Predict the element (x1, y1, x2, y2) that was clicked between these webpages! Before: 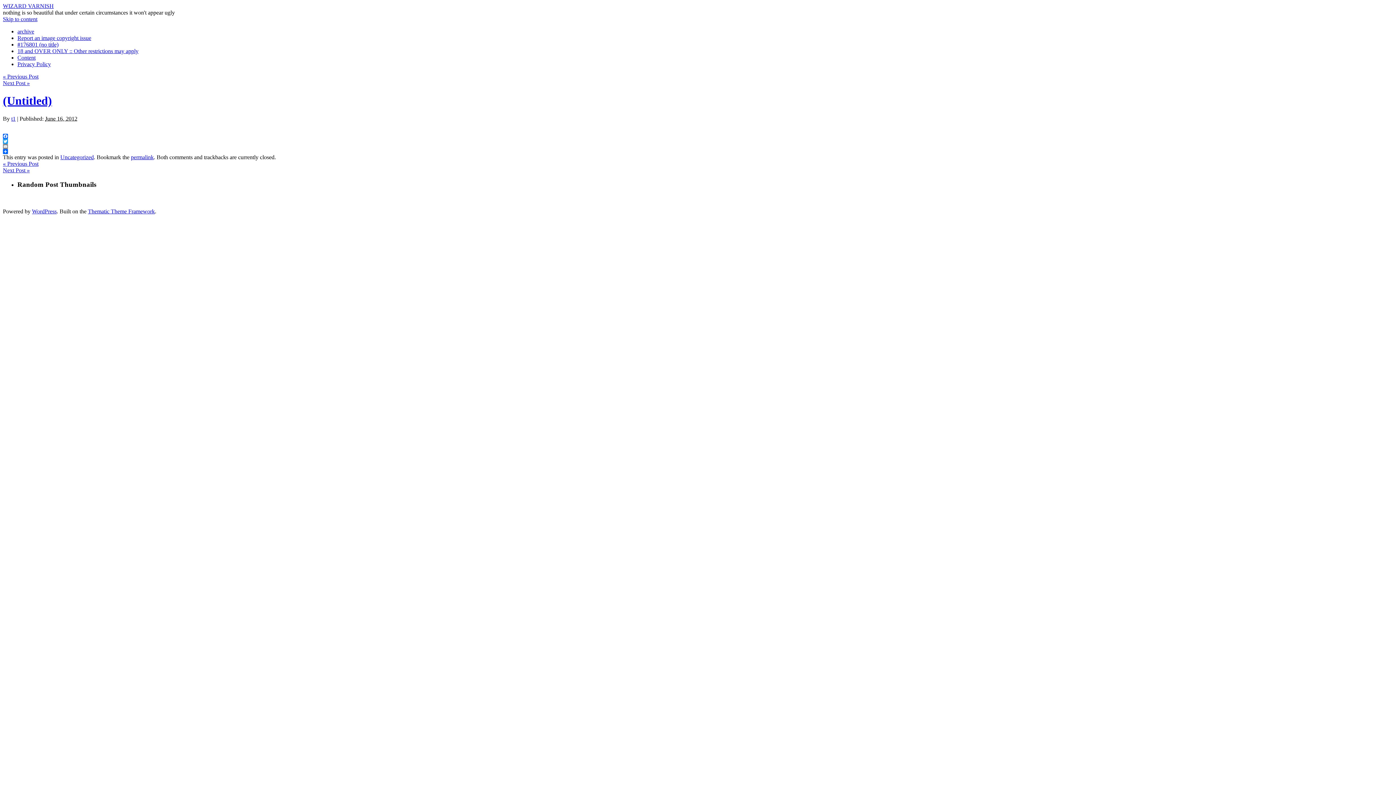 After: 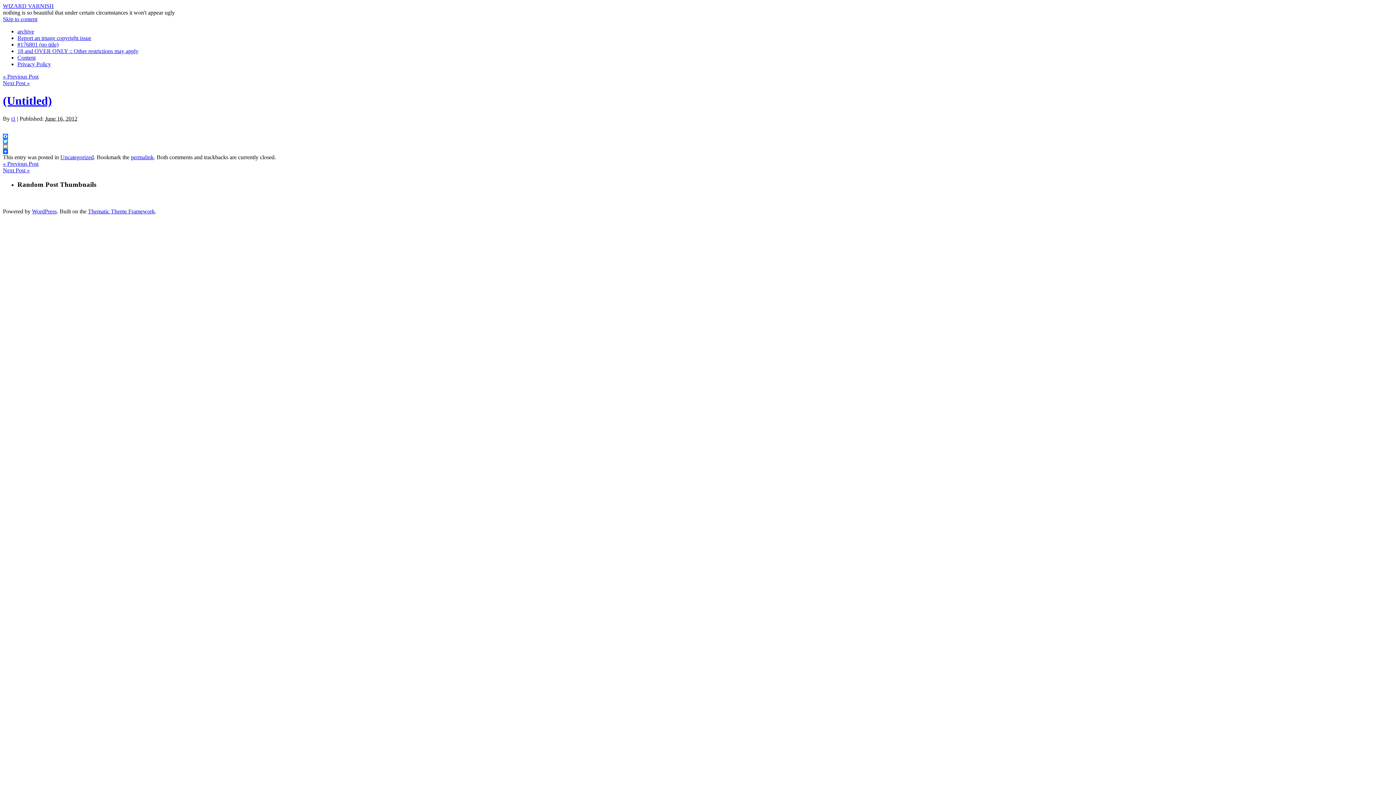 Action: label: permalink bbox: (130, 154, 153, 160)